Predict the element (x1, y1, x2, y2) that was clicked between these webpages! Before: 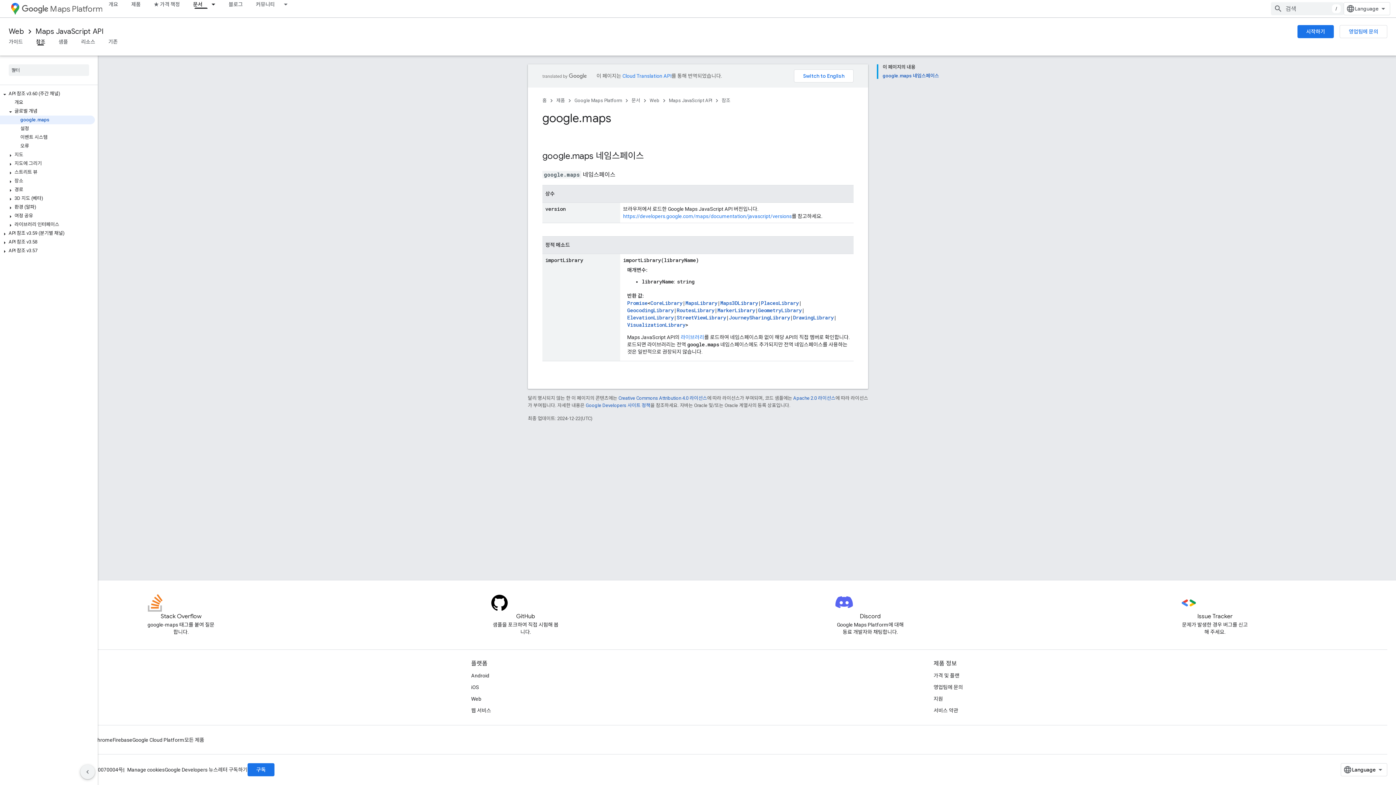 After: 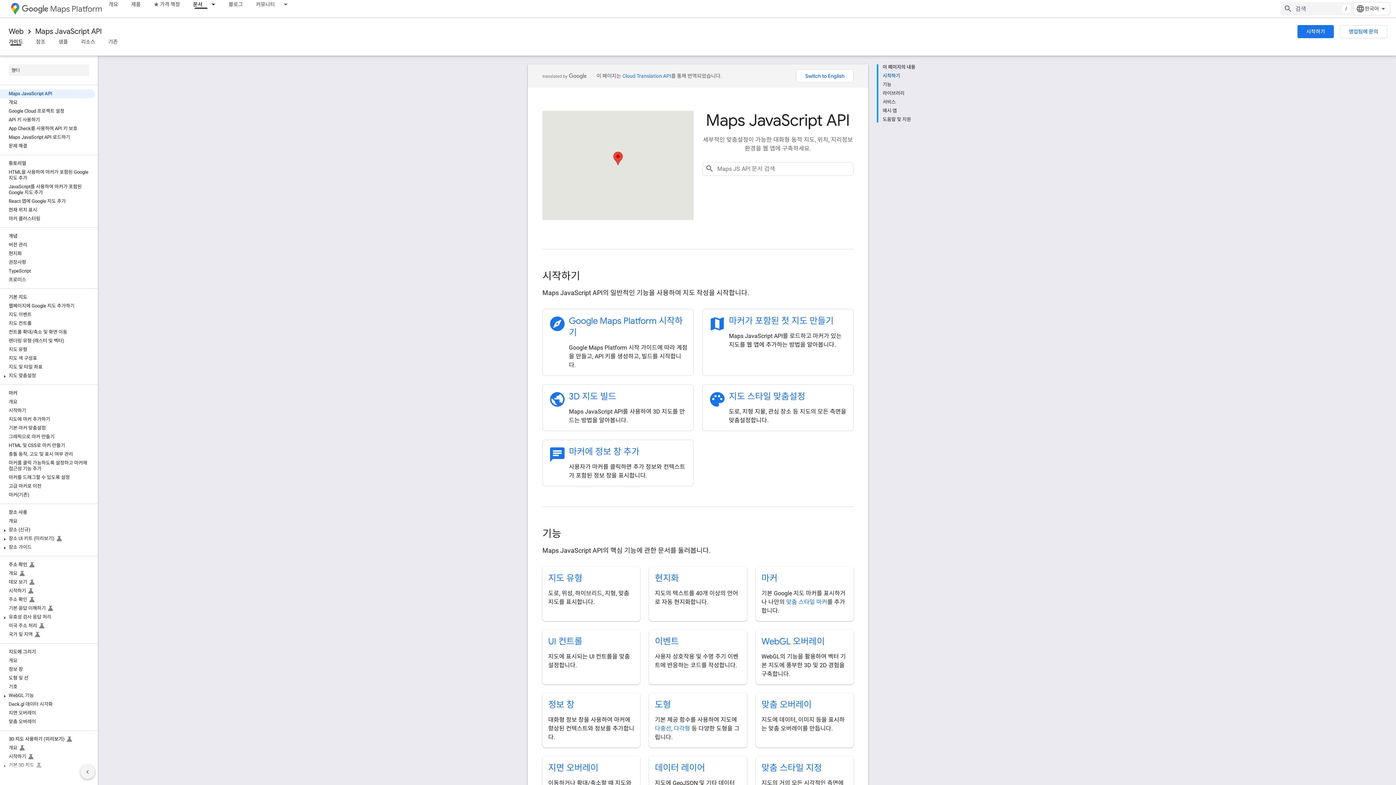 Action: label: Maps JavaScript API bbox: (669, 96, 712, 105)